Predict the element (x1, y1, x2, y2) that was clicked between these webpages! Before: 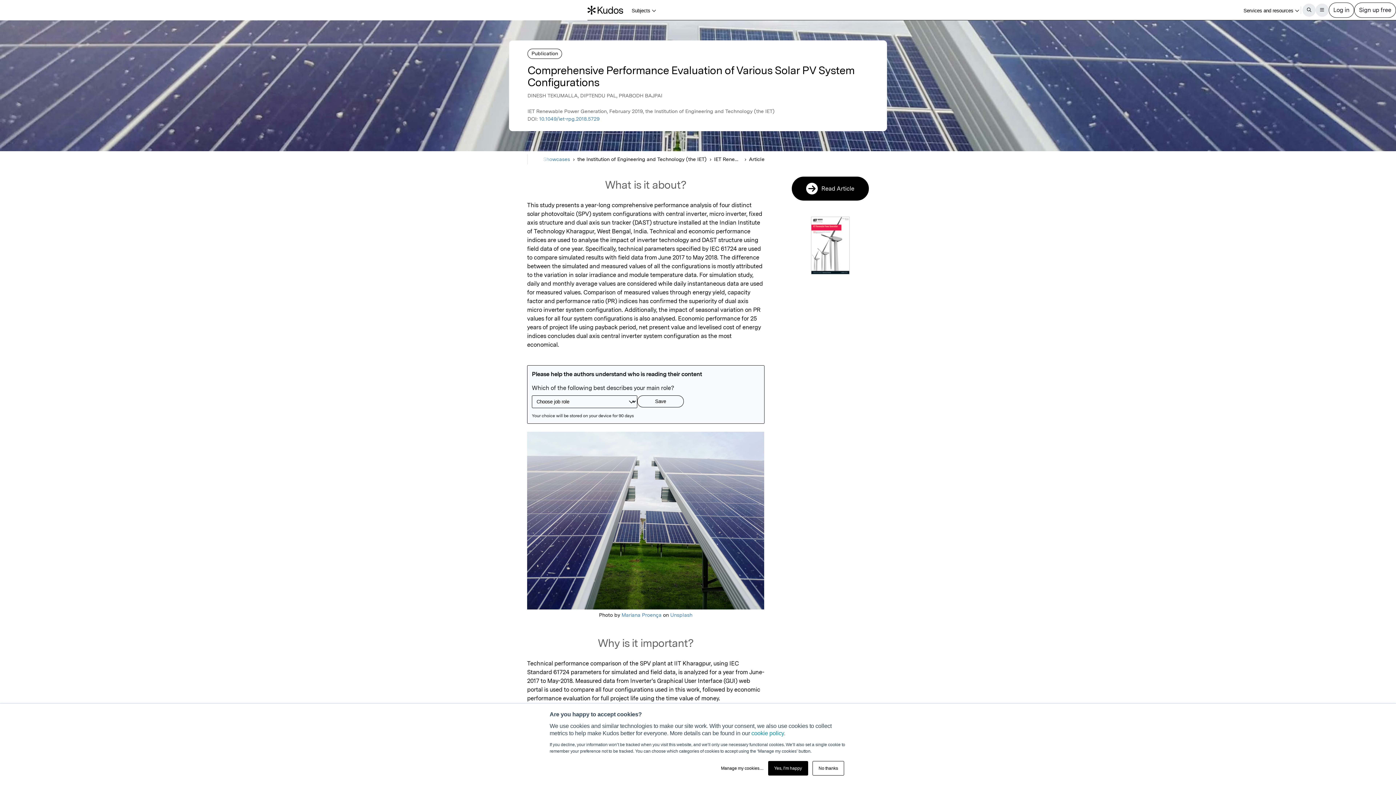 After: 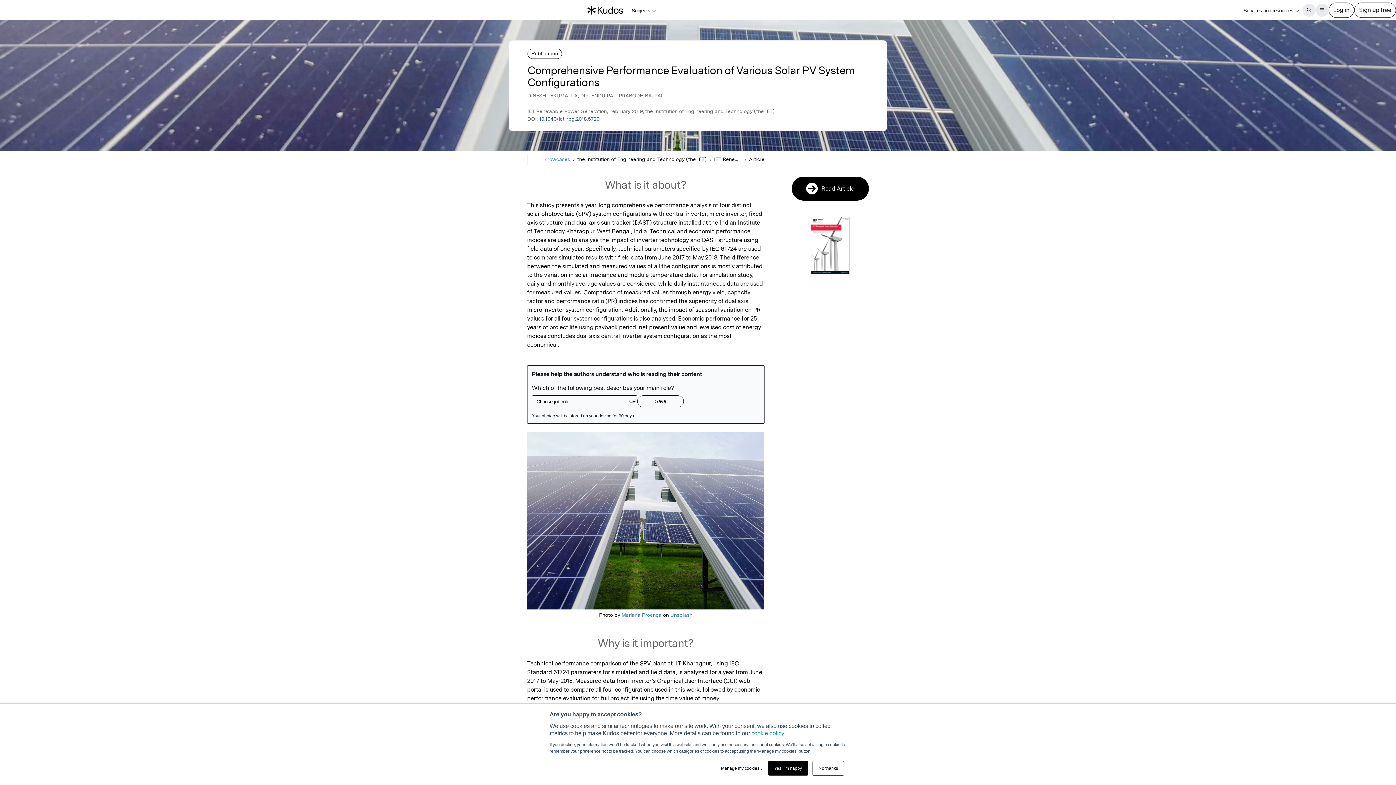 Action: label: 10.1049/iet-rpg.2018.5729 bbox: (539, 116, 599, 121)